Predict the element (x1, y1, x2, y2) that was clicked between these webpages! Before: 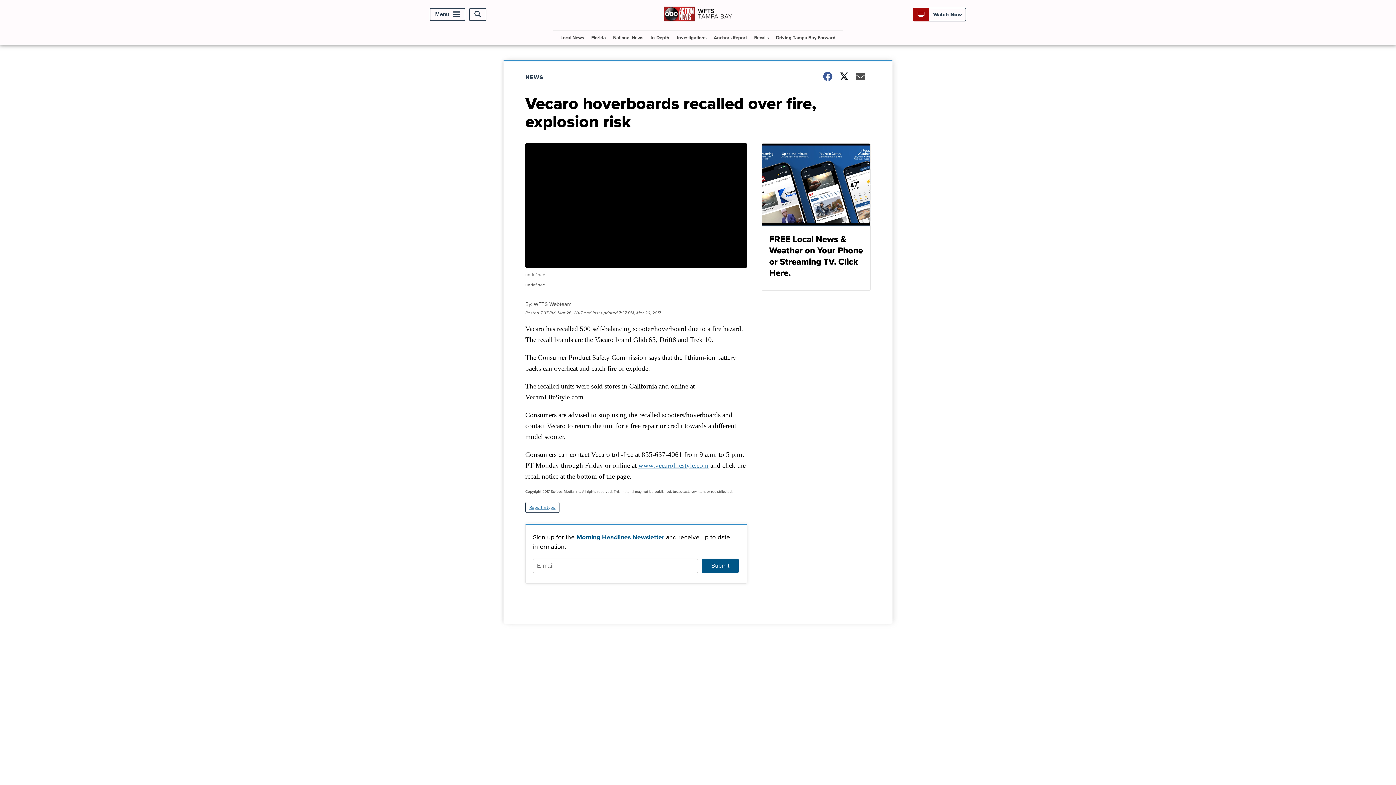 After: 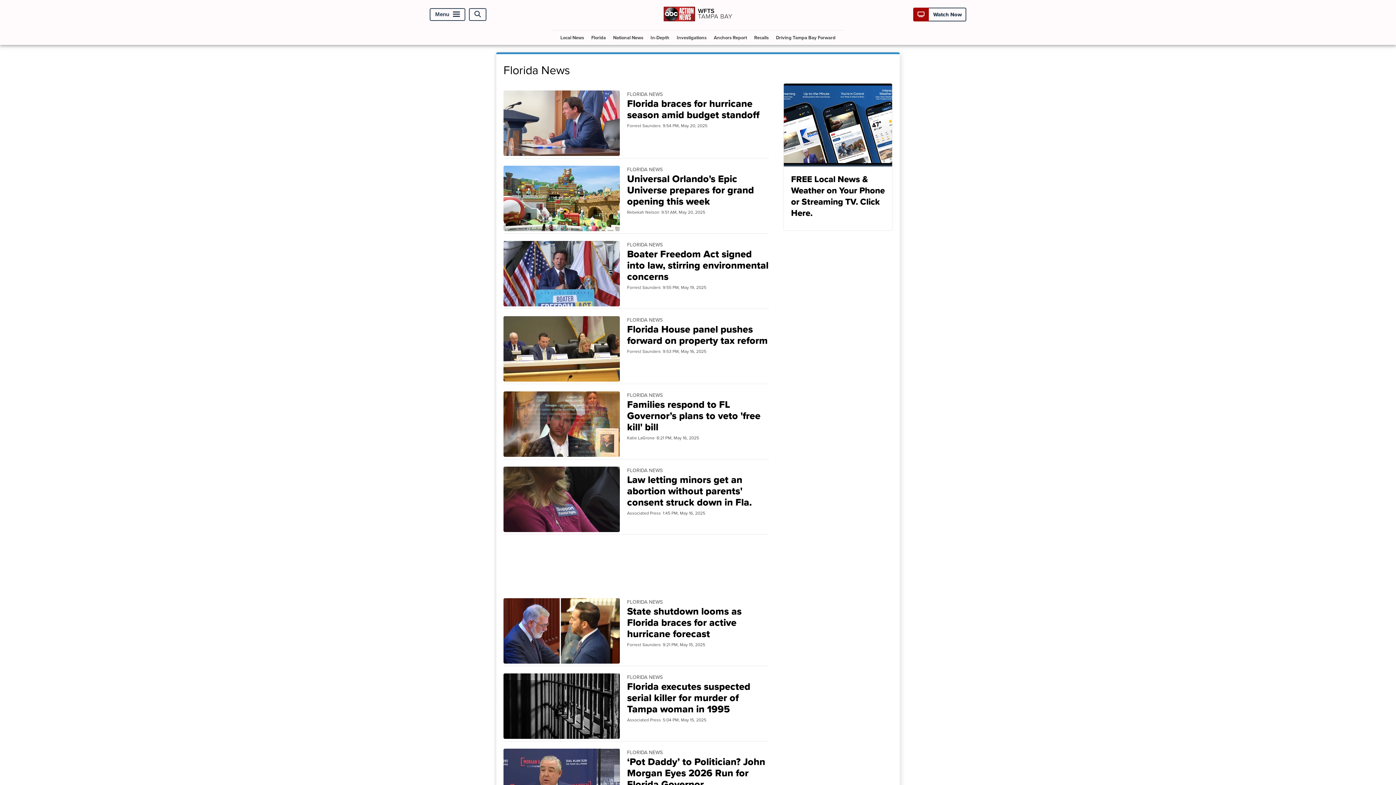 Action: bbox: (588, 30, 608, 44) label: Florida